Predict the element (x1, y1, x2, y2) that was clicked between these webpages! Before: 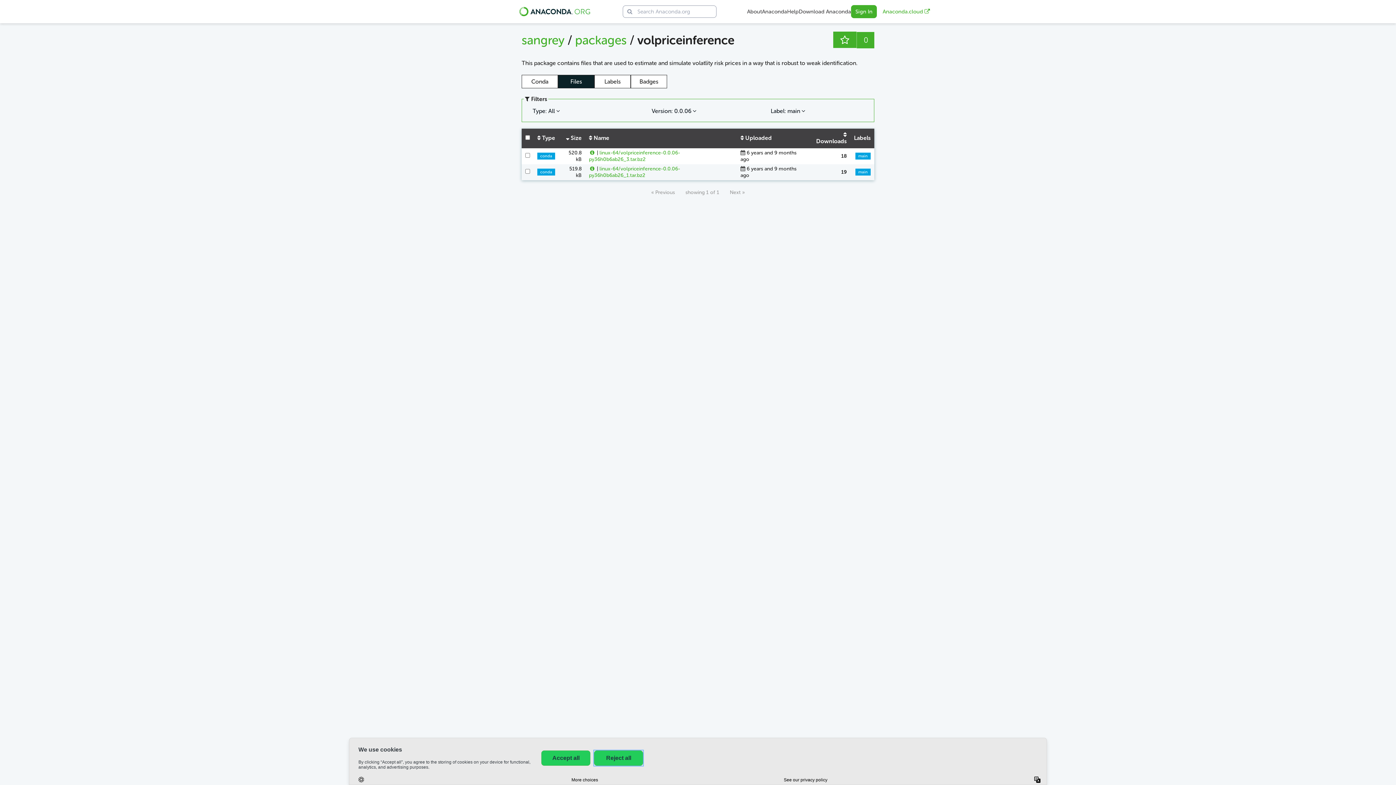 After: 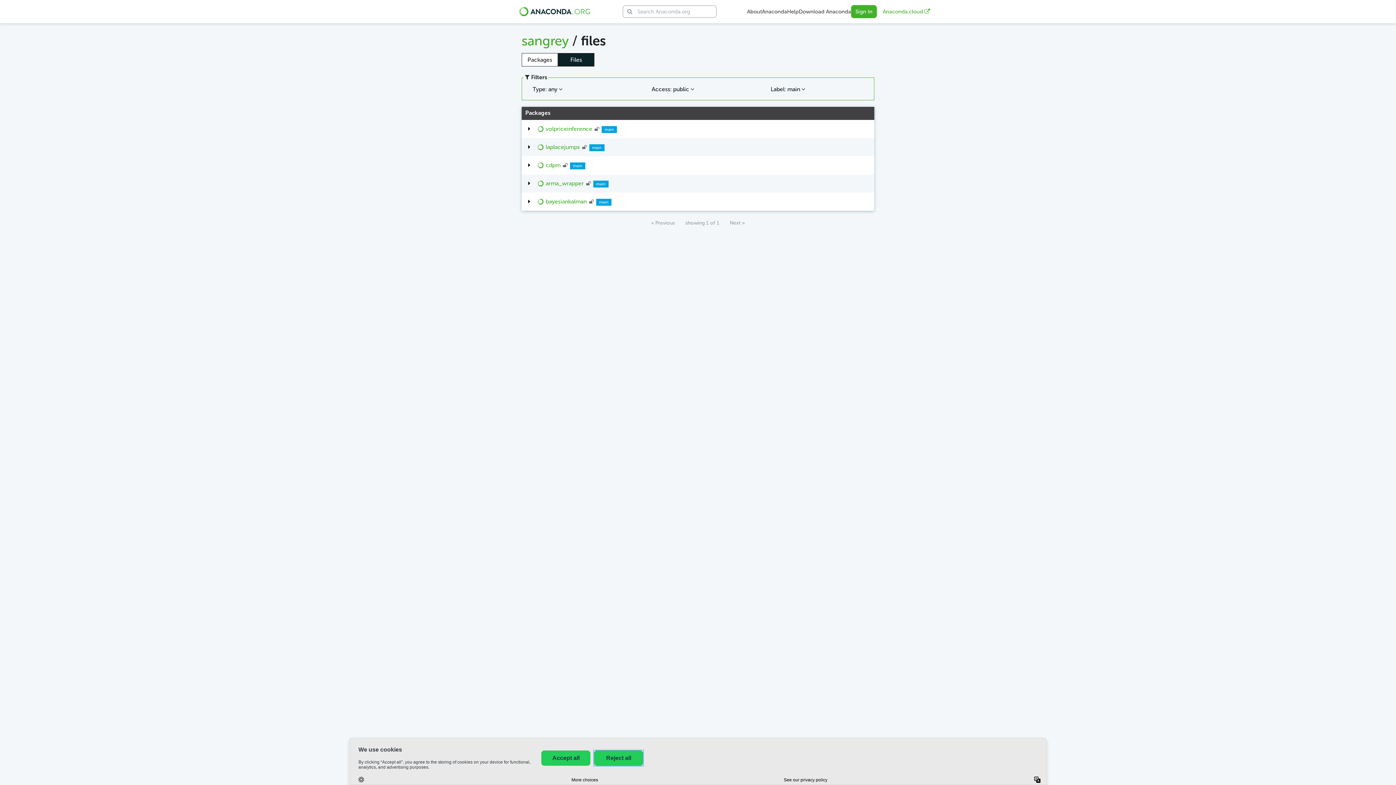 Action: bbox: (855, 152, 870, 159) label: main